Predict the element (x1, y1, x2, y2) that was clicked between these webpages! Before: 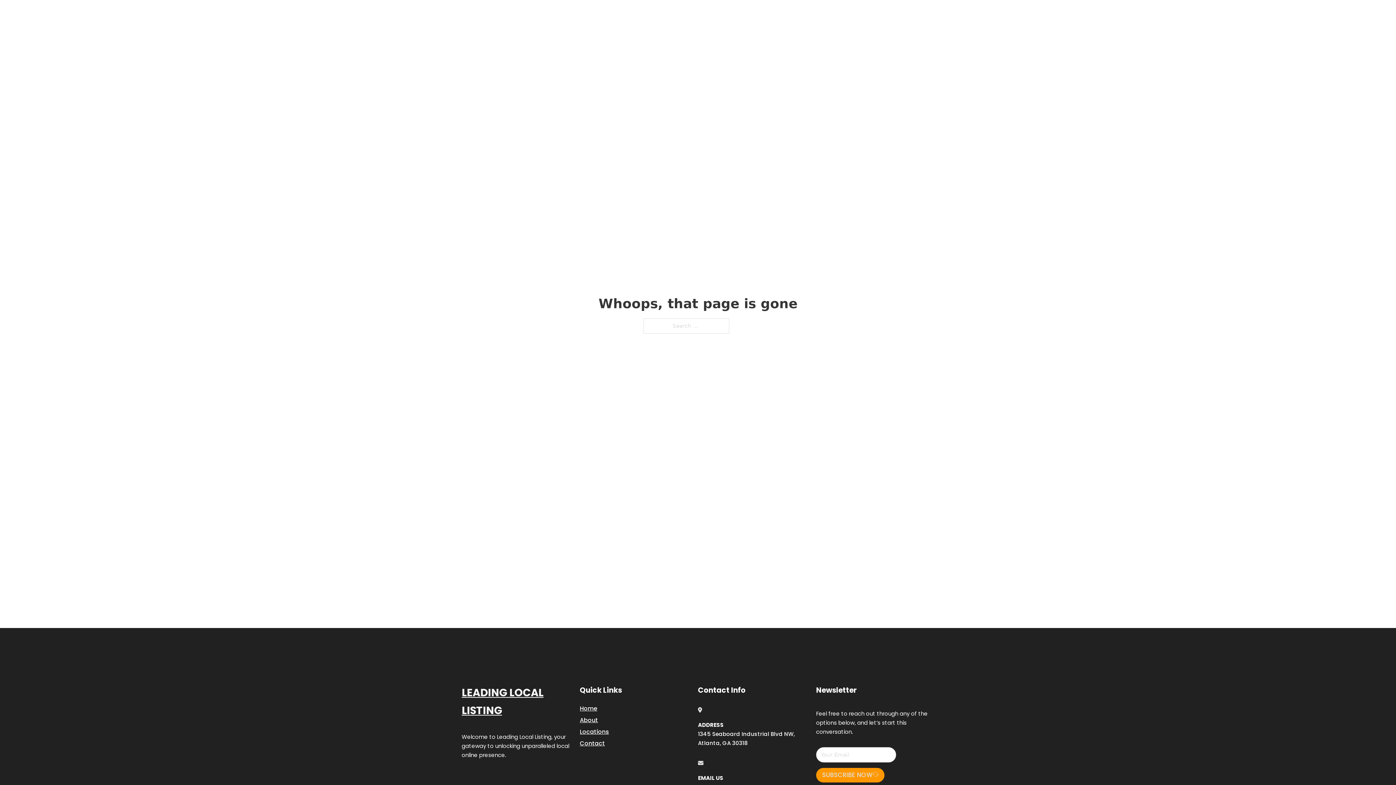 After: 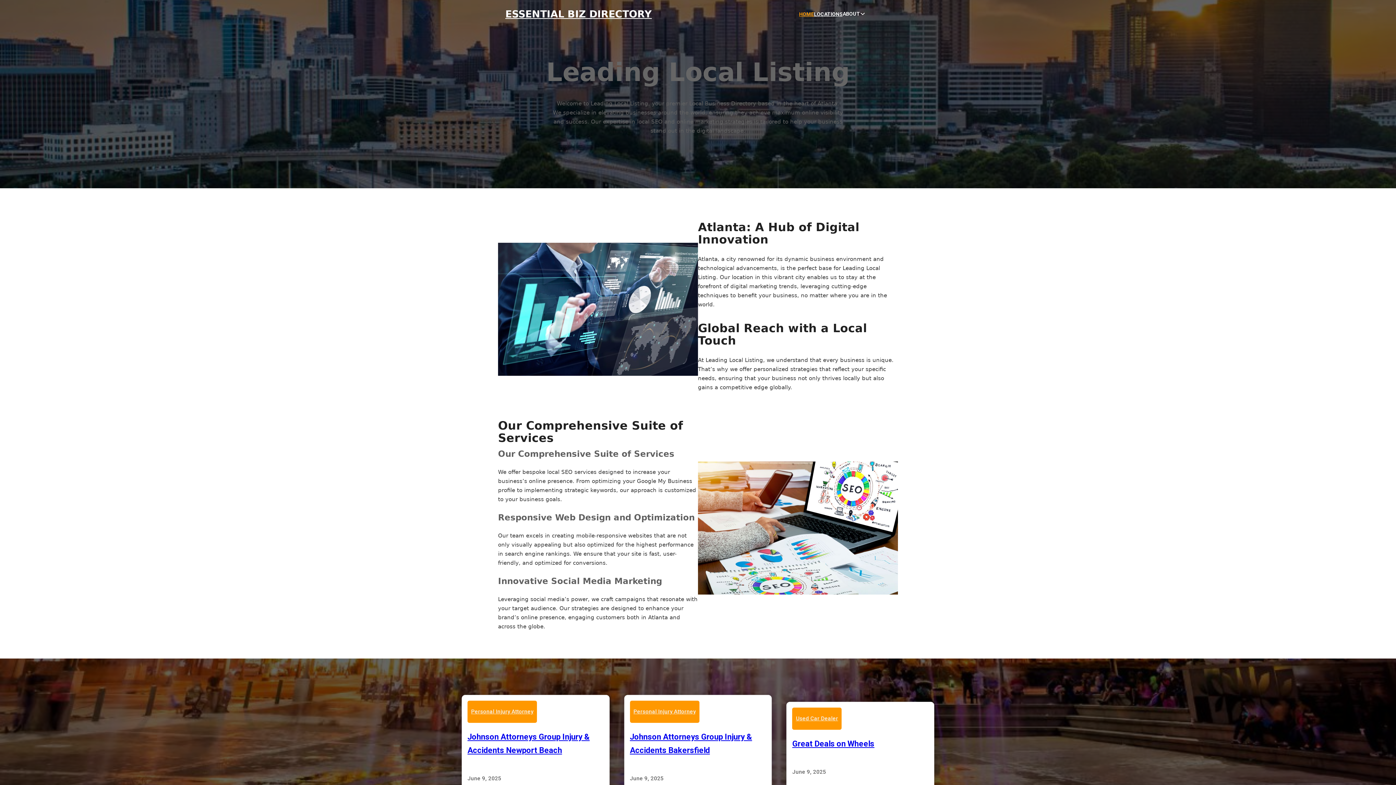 Action: label: Home bbox: (580, 703, 597, 713)